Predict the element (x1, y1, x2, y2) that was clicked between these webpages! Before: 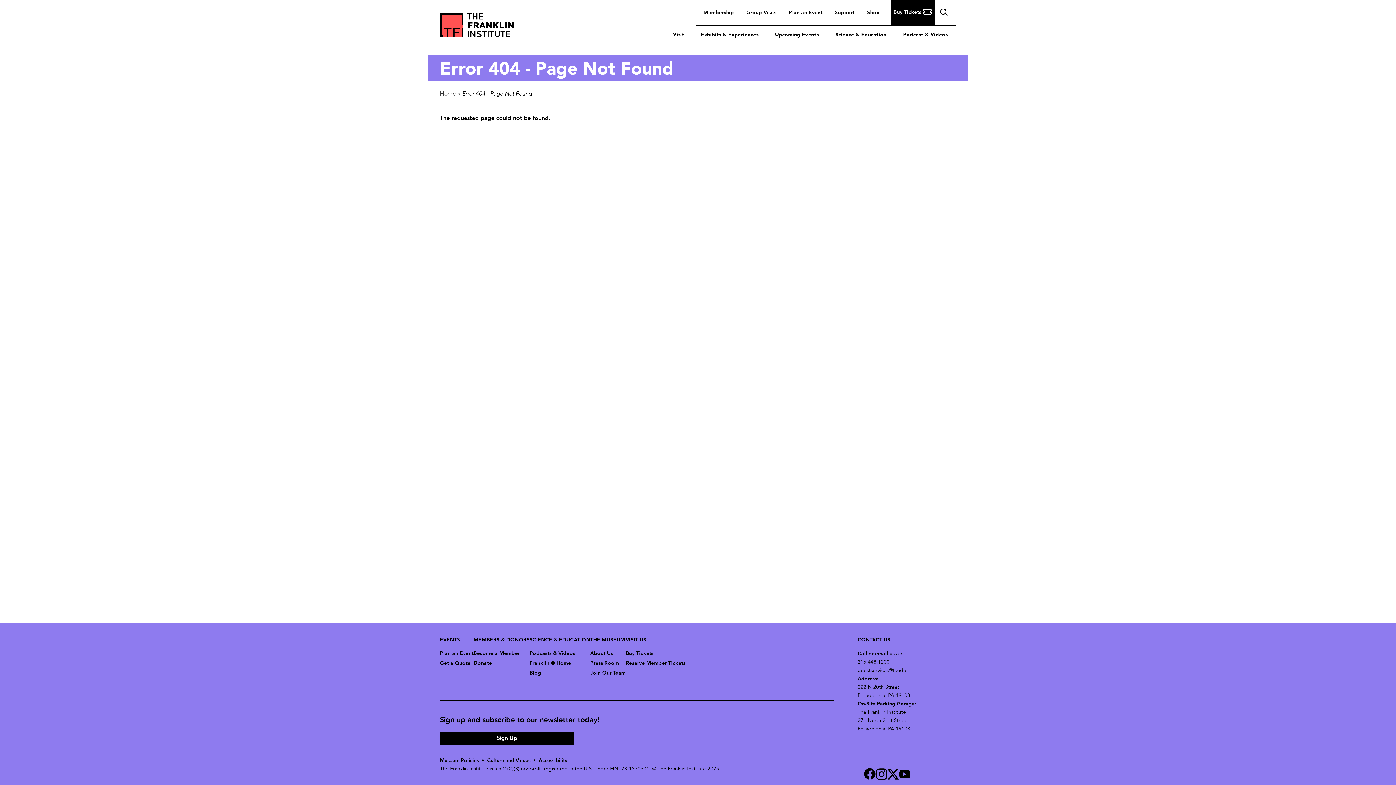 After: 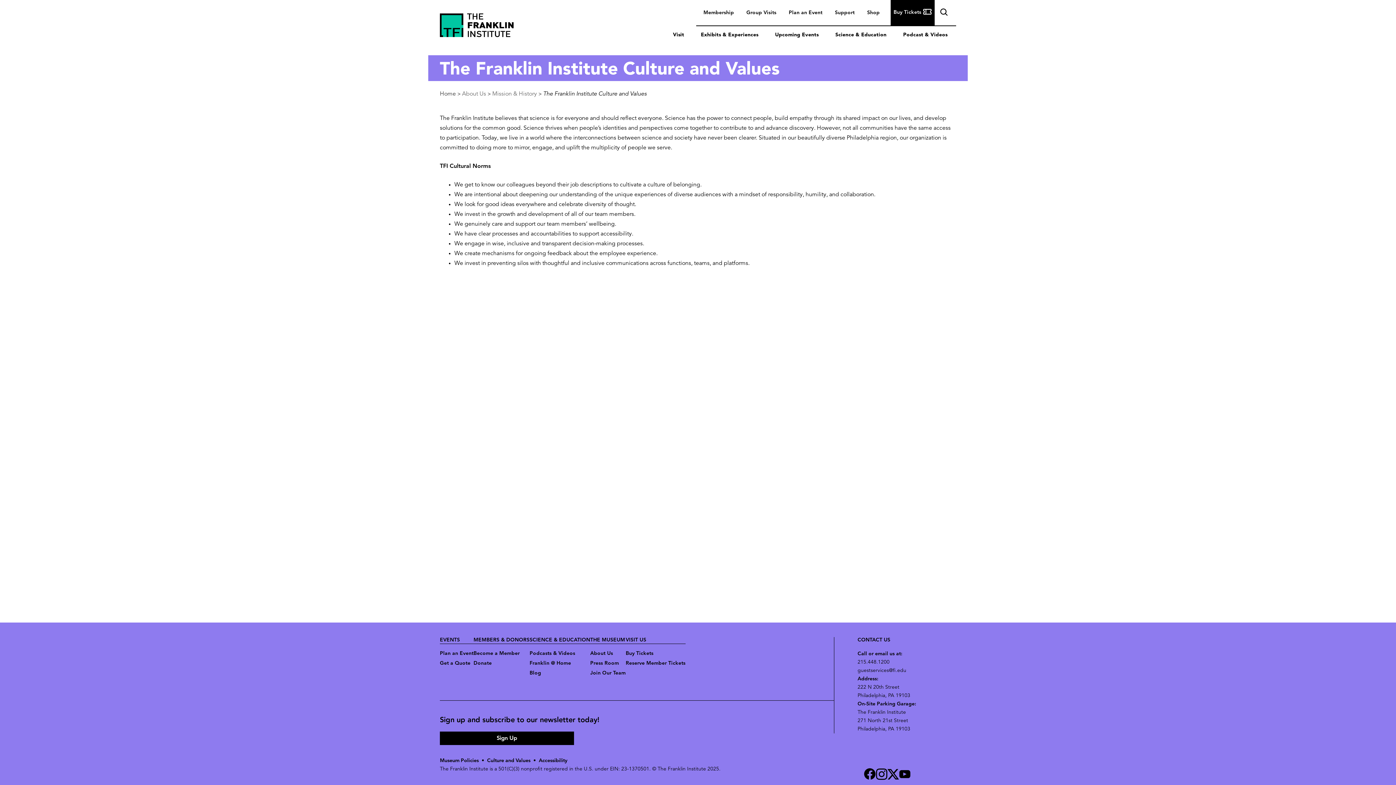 Action: bbox: (487, 758, 530, 764) label: Culture and Values